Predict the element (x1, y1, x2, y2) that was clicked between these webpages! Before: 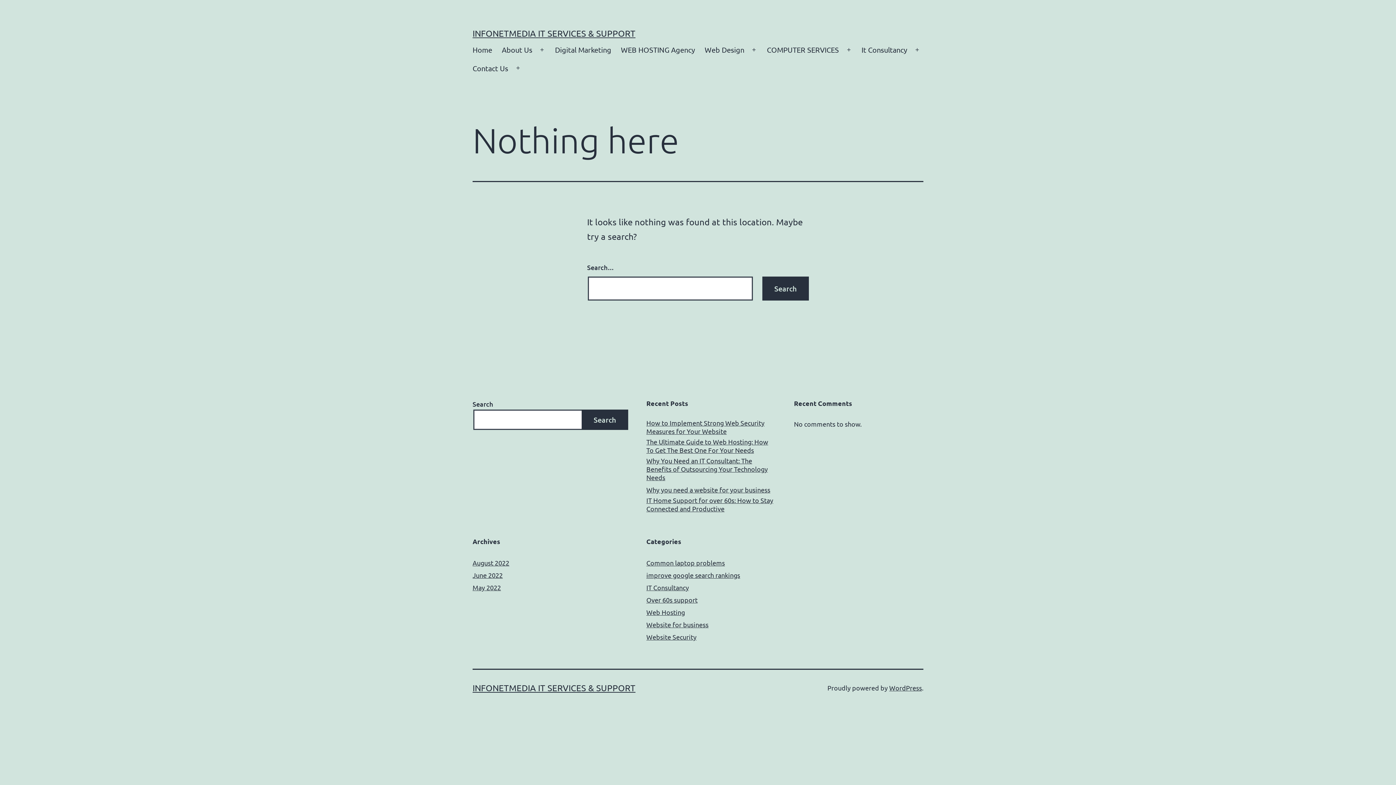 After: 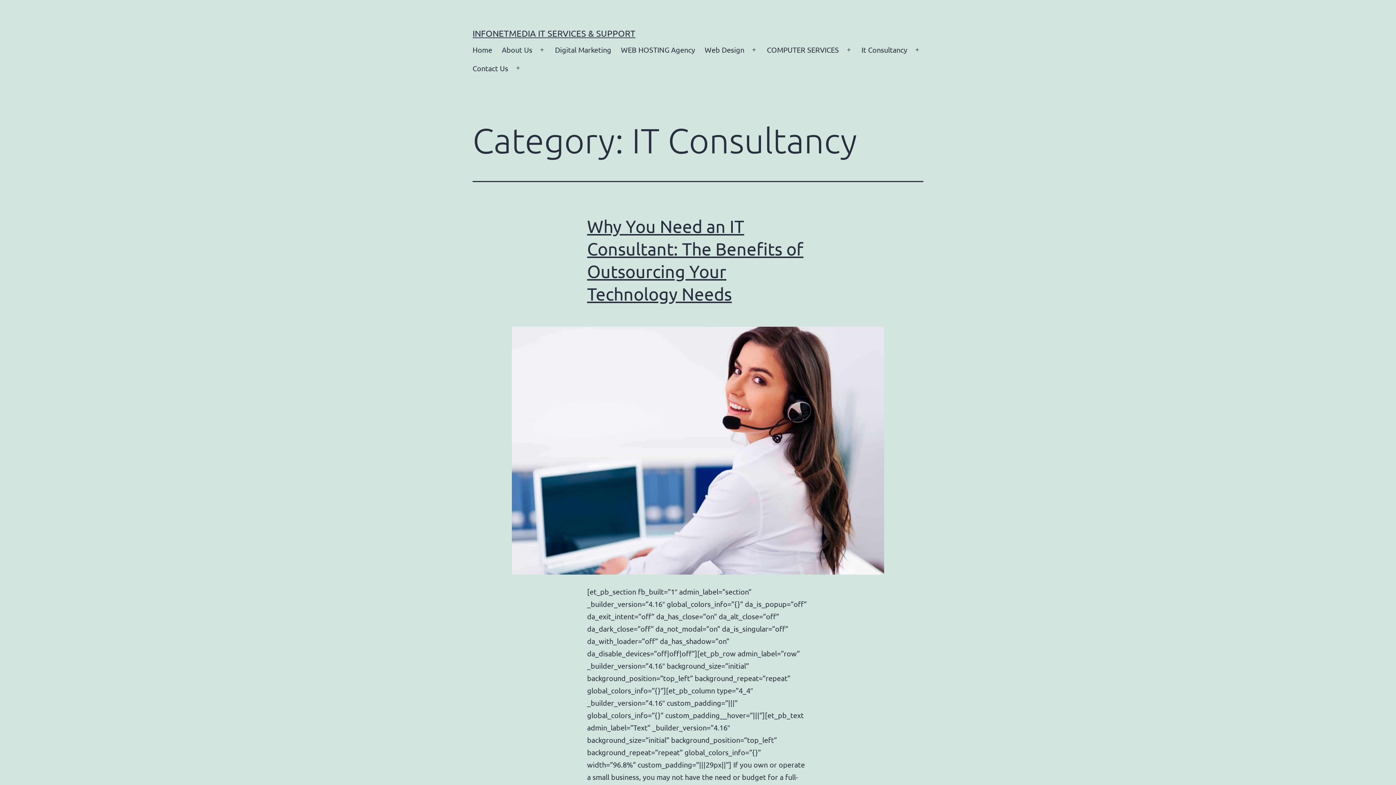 Action: label: IT Consultancy bbox: (646, 583, 689, 591)